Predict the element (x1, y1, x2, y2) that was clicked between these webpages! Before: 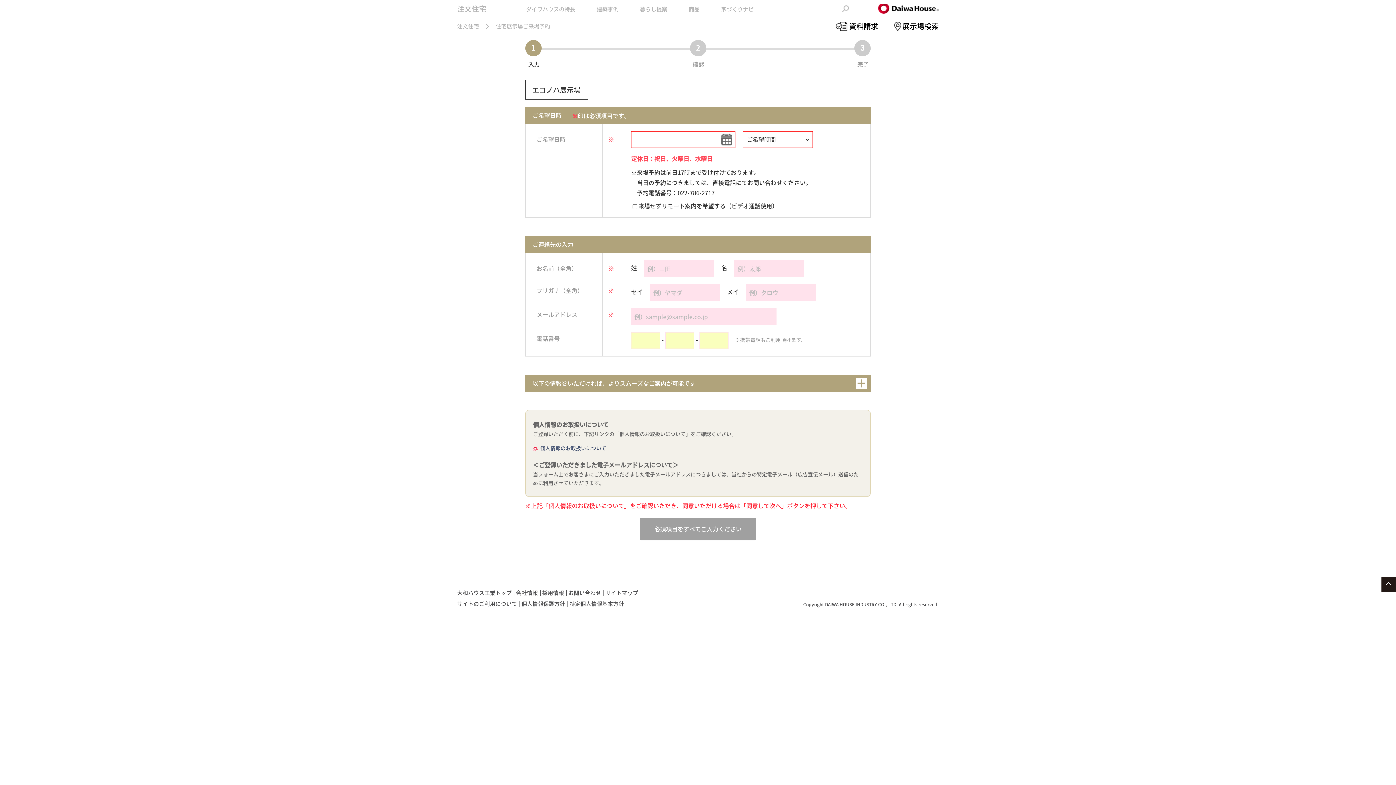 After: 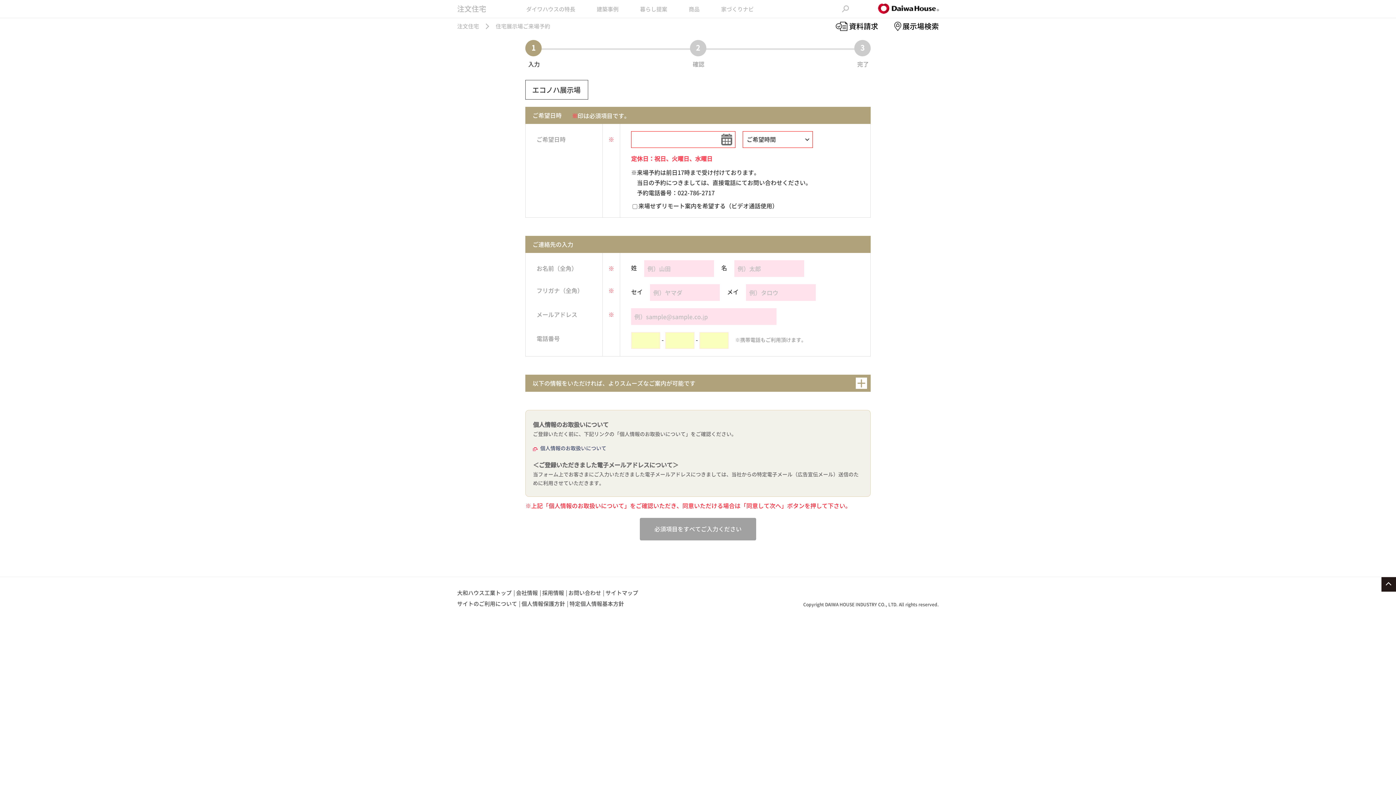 Action: bbox: (533, 444, 606, 452) label: 個人情報のお取扱いについて